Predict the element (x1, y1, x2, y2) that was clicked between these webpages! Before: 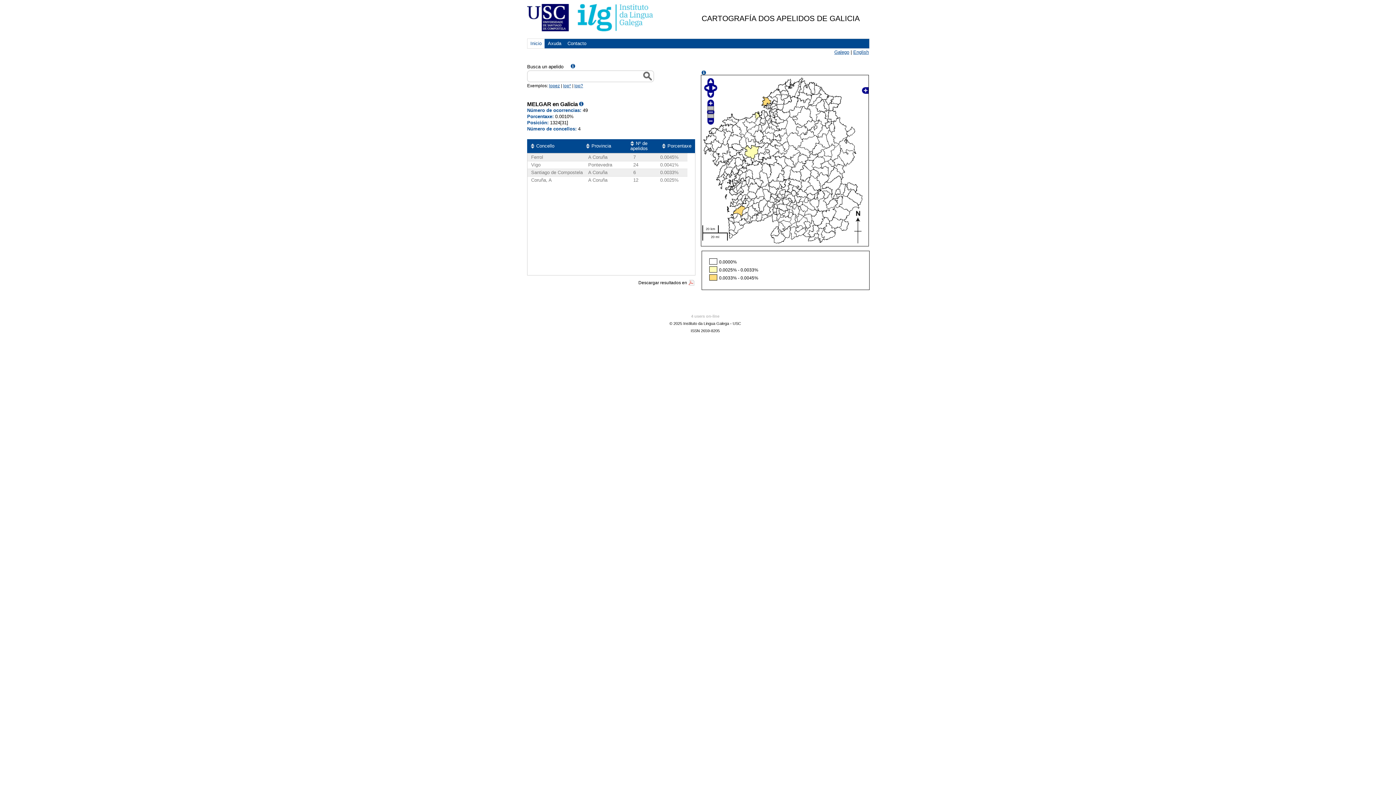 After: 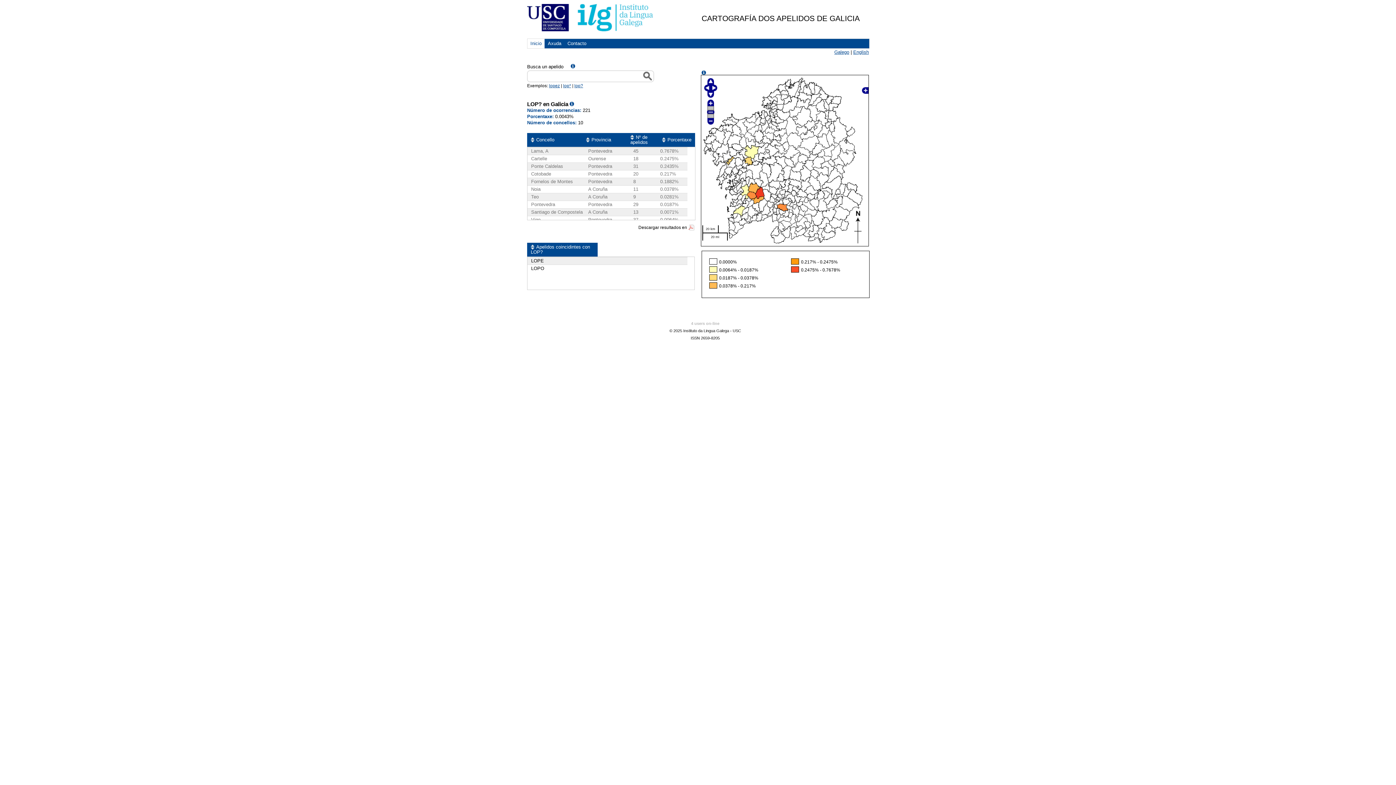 Action: bbox: (574, 83, 583, 88) label: lop?